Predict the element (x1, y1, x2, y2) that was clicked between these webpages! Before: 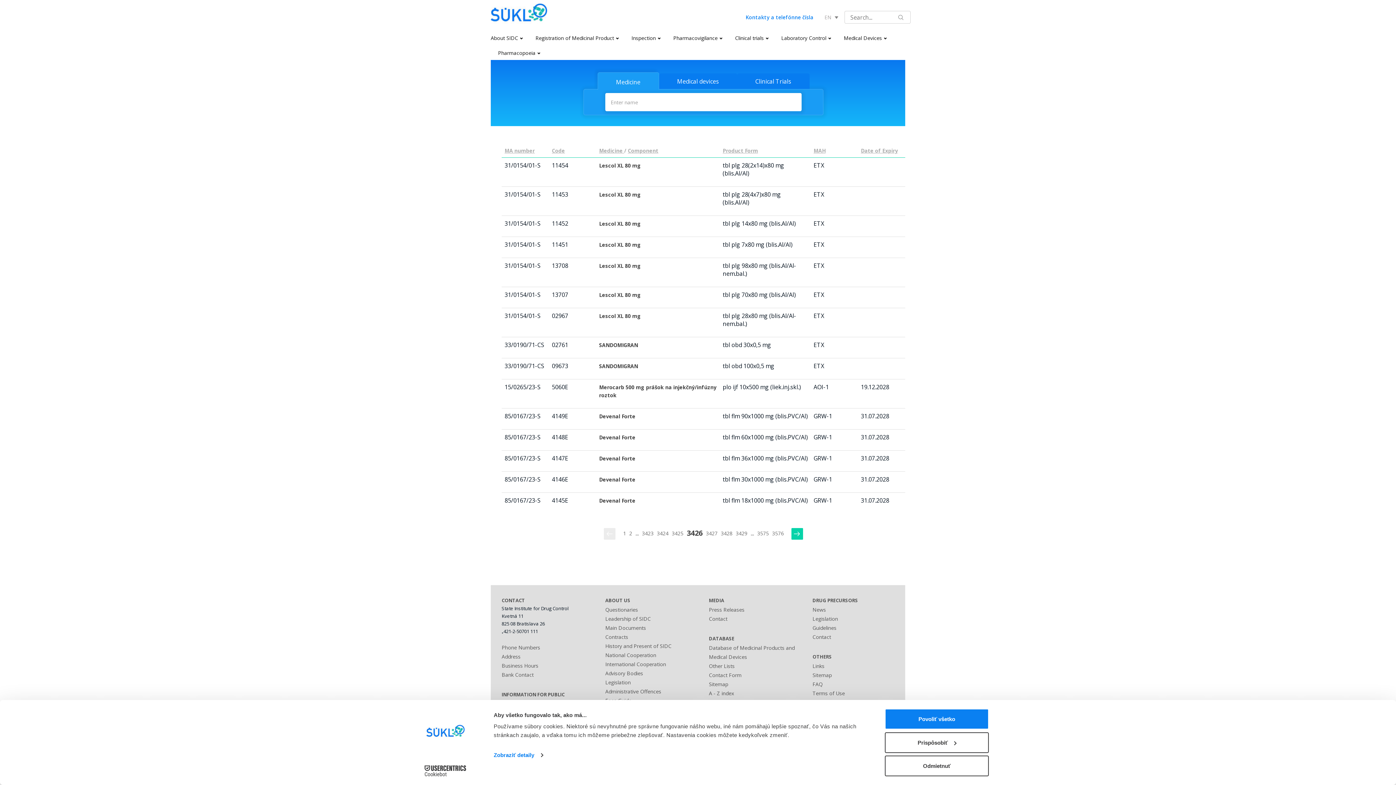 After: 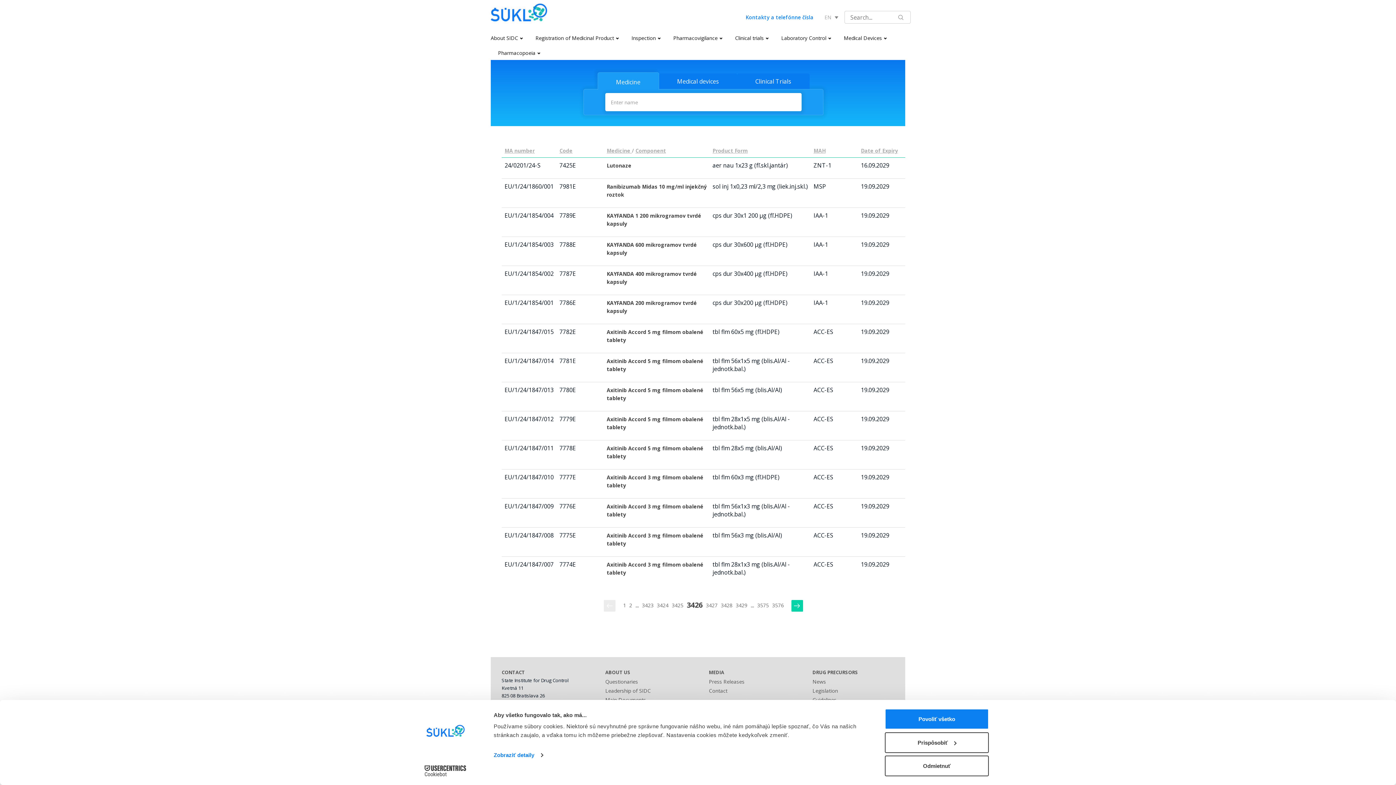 Action: label: Date of Expiry bbox: (861, 147, 898, 154)